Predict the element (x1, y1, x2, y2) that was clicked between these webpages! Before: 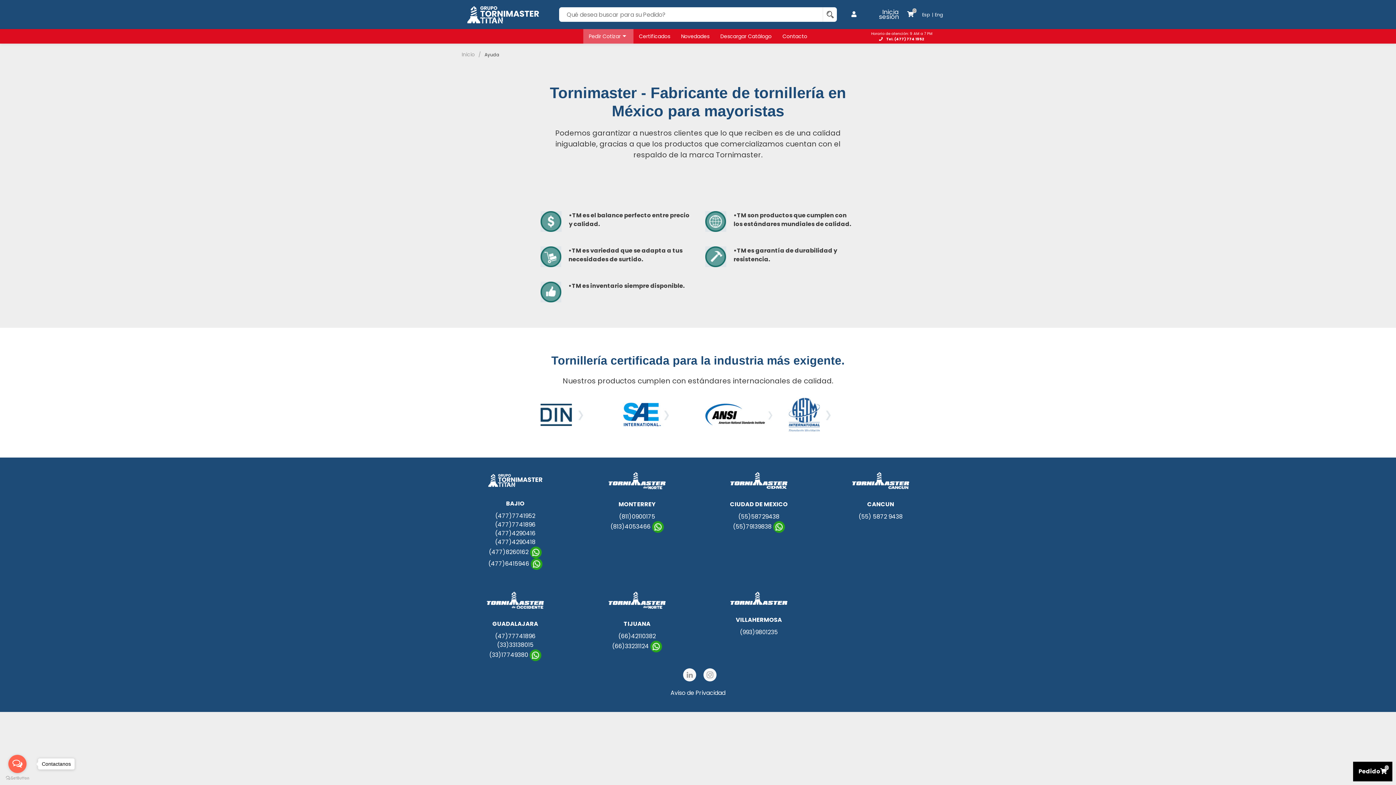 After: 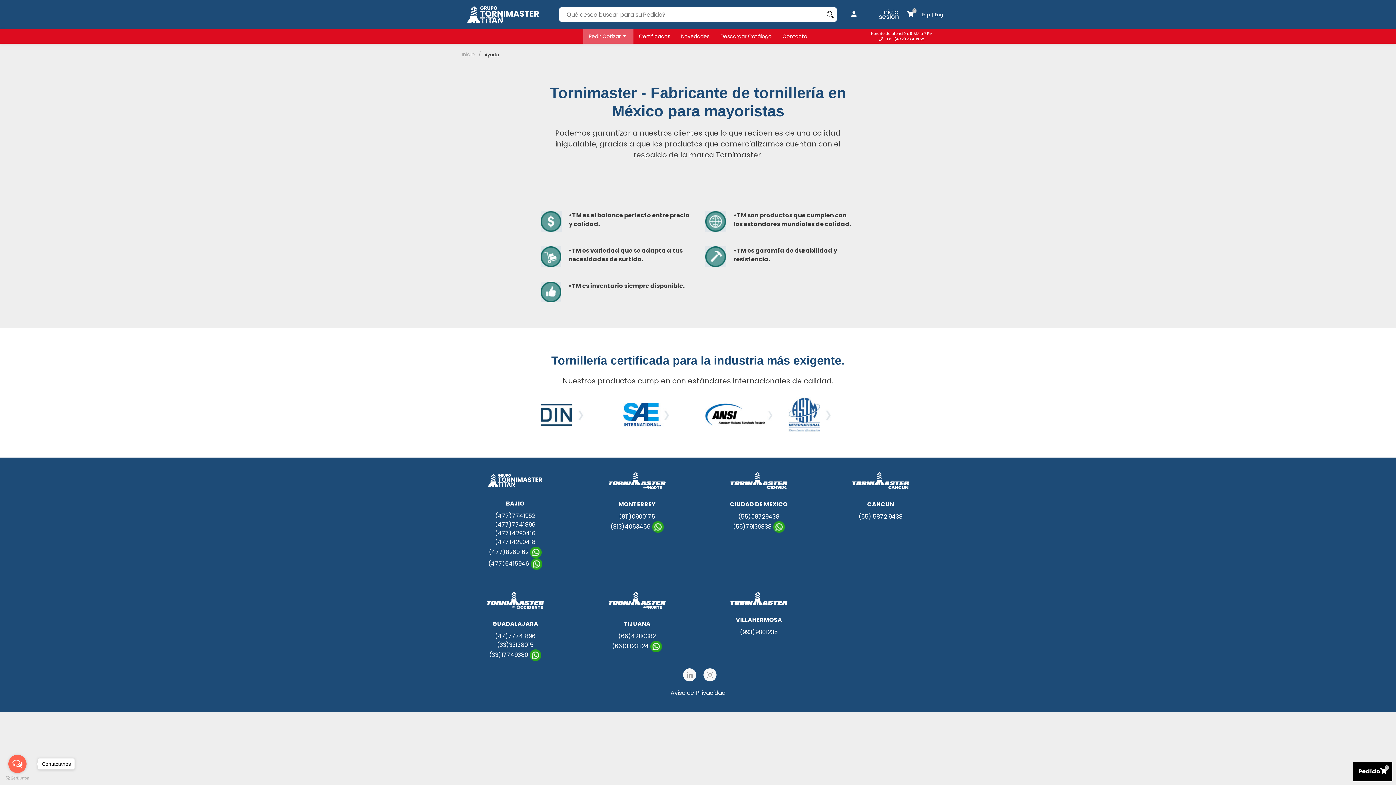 Action: bbox: (530, 559, 542, 568)